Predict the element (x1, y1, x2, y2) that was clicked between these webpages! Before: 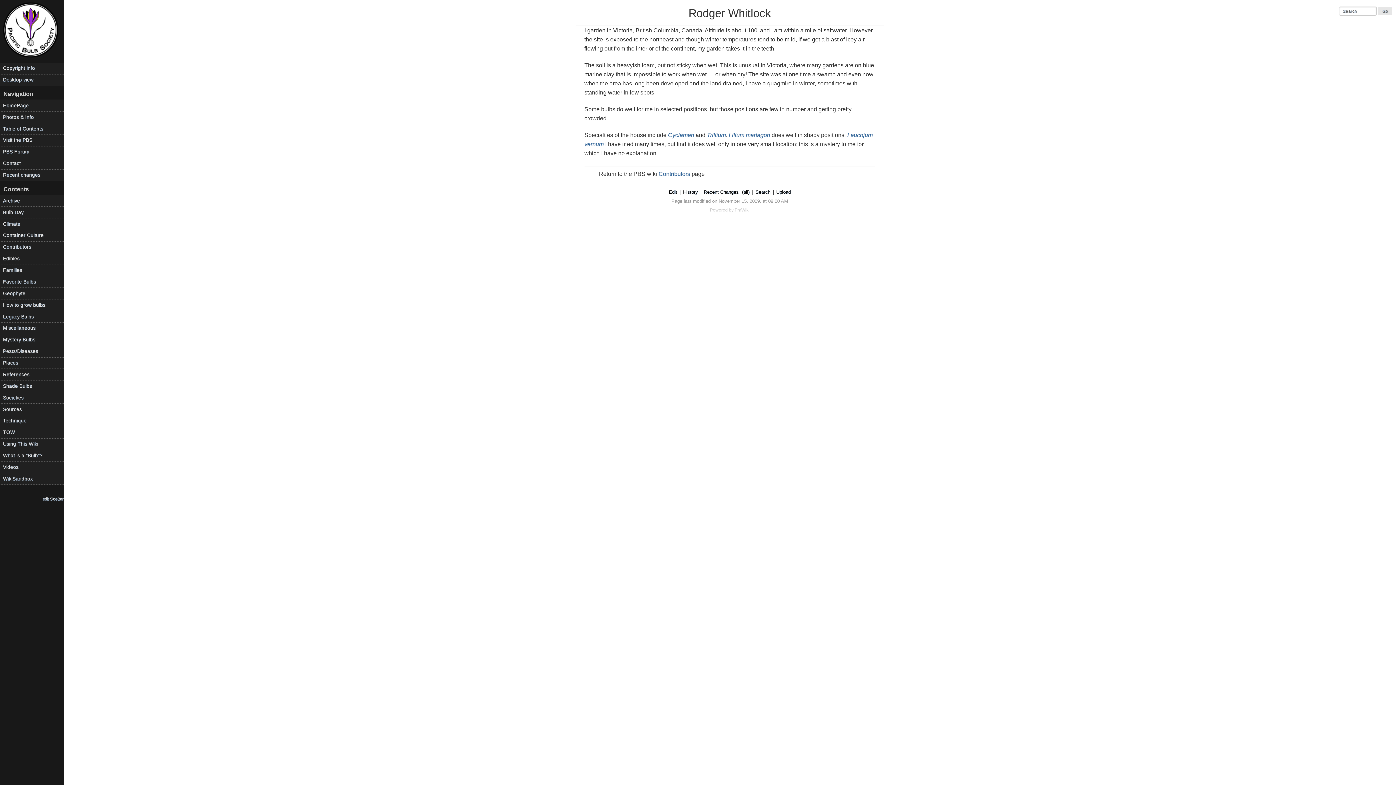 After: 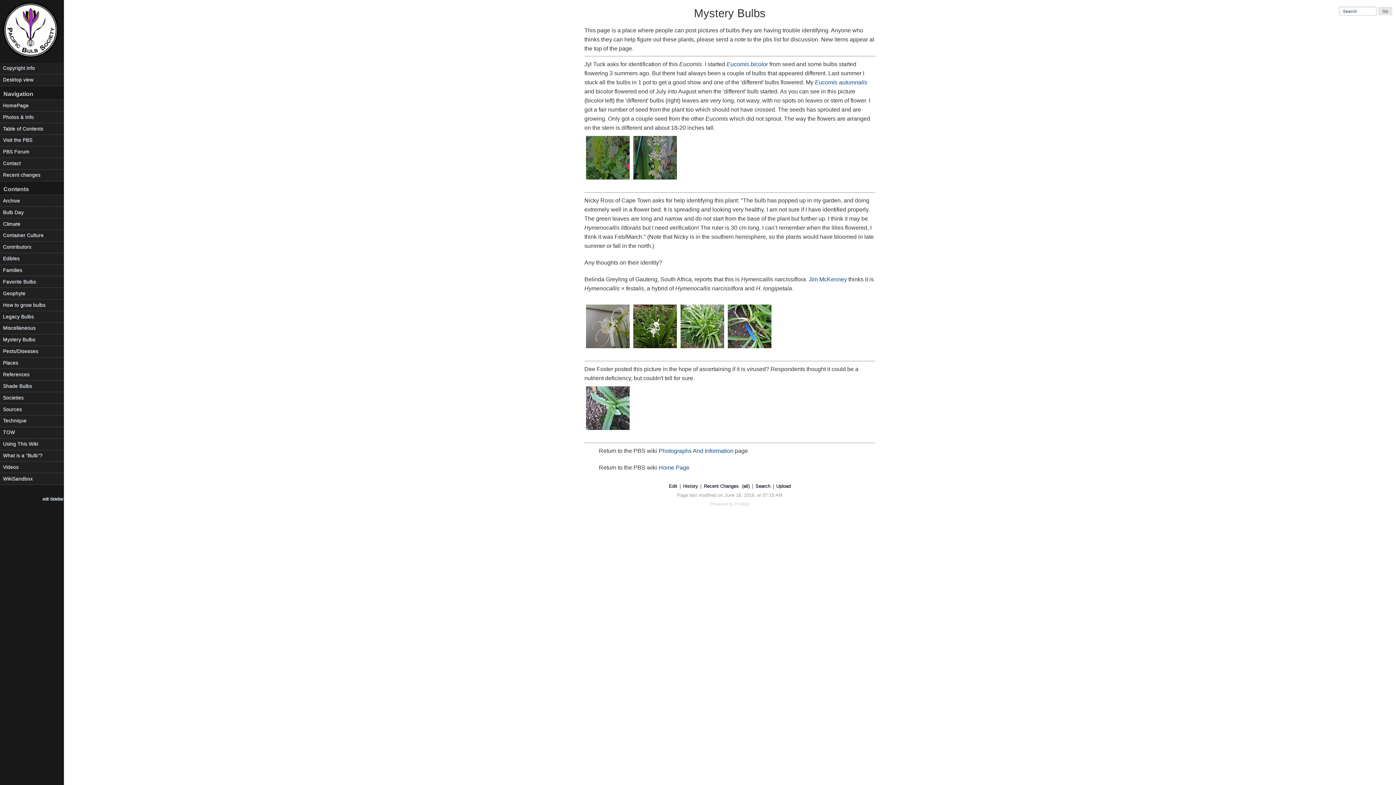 Action: bbox: (0, 334, 63, 345) label: Mystery Bulbs